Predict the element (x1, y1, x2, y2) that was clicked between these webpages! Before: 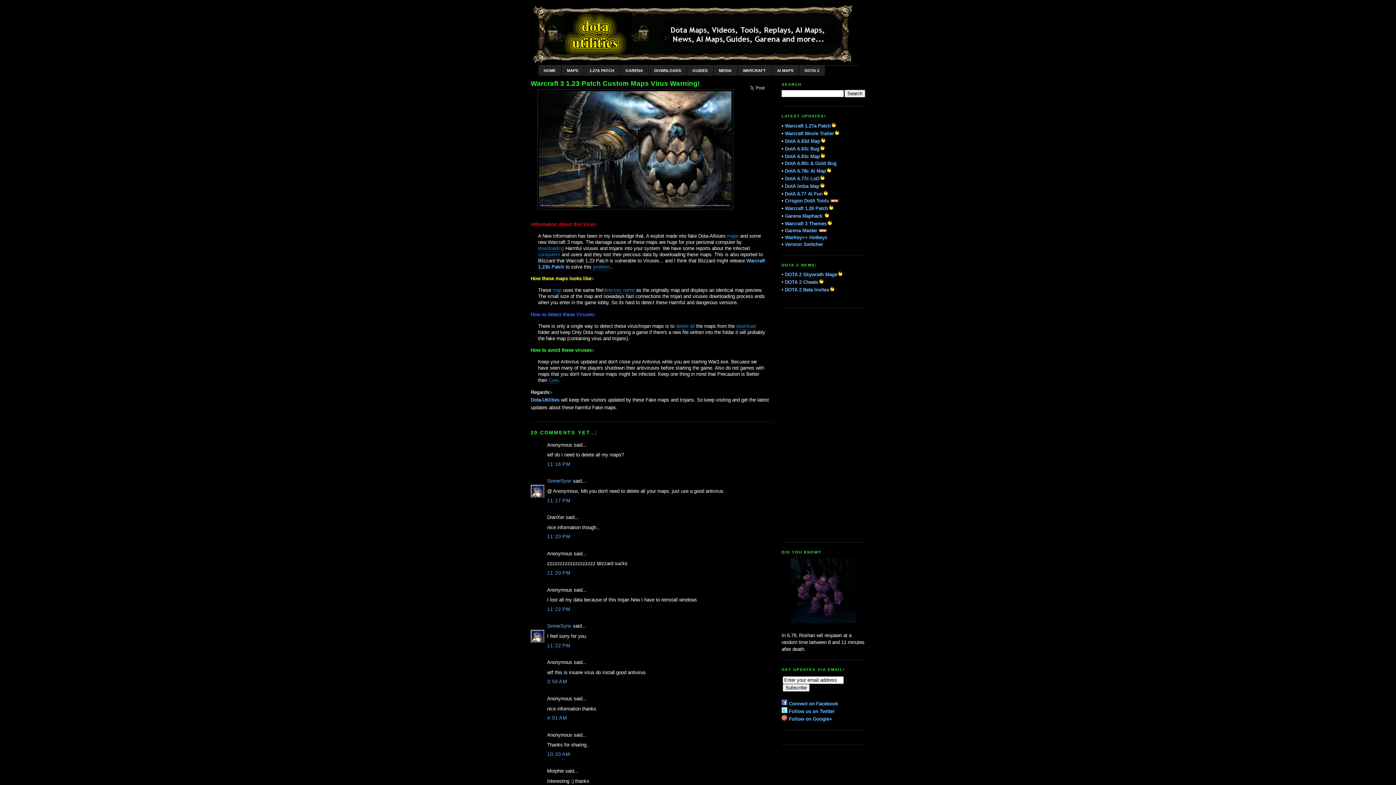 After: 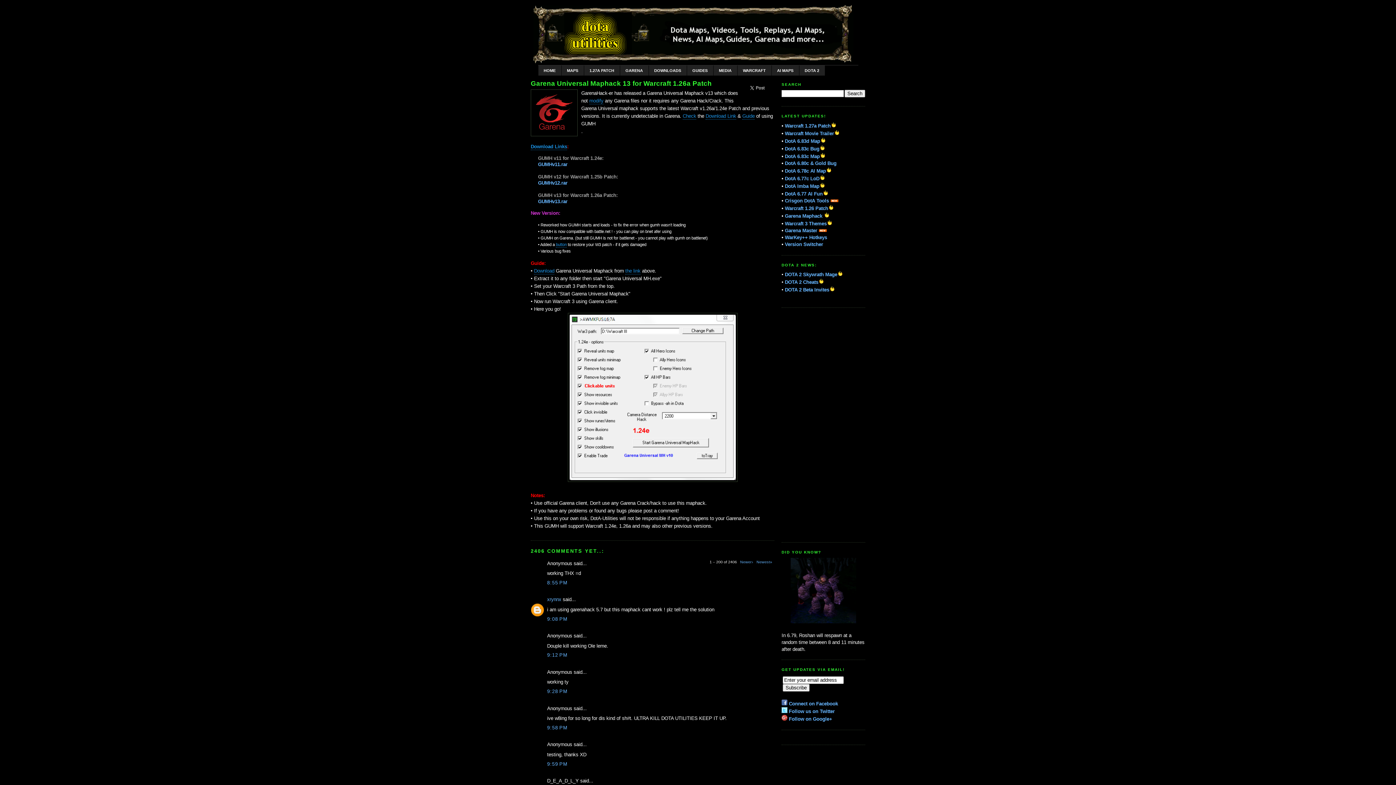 Action: label: Garena Maphack bbox: (785, 213, 822, 218)